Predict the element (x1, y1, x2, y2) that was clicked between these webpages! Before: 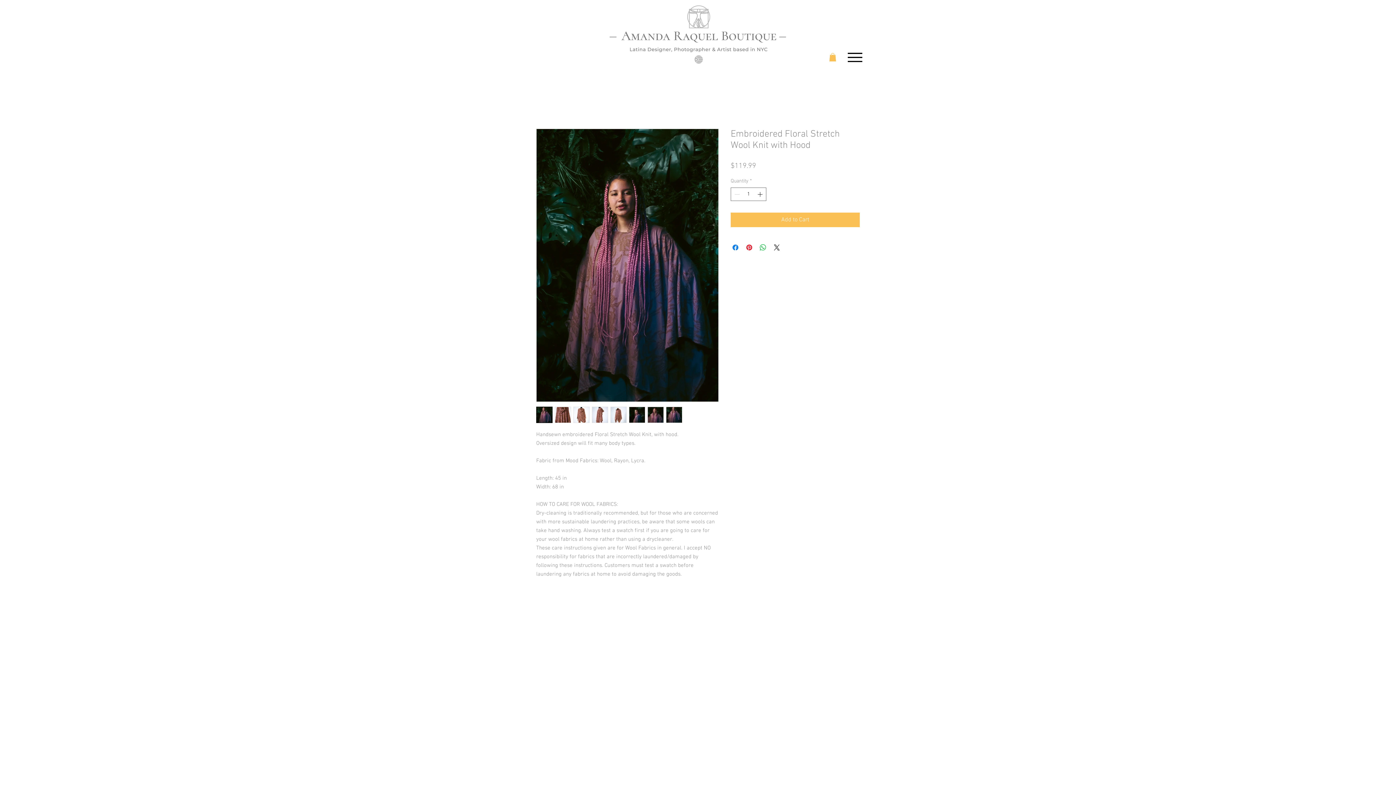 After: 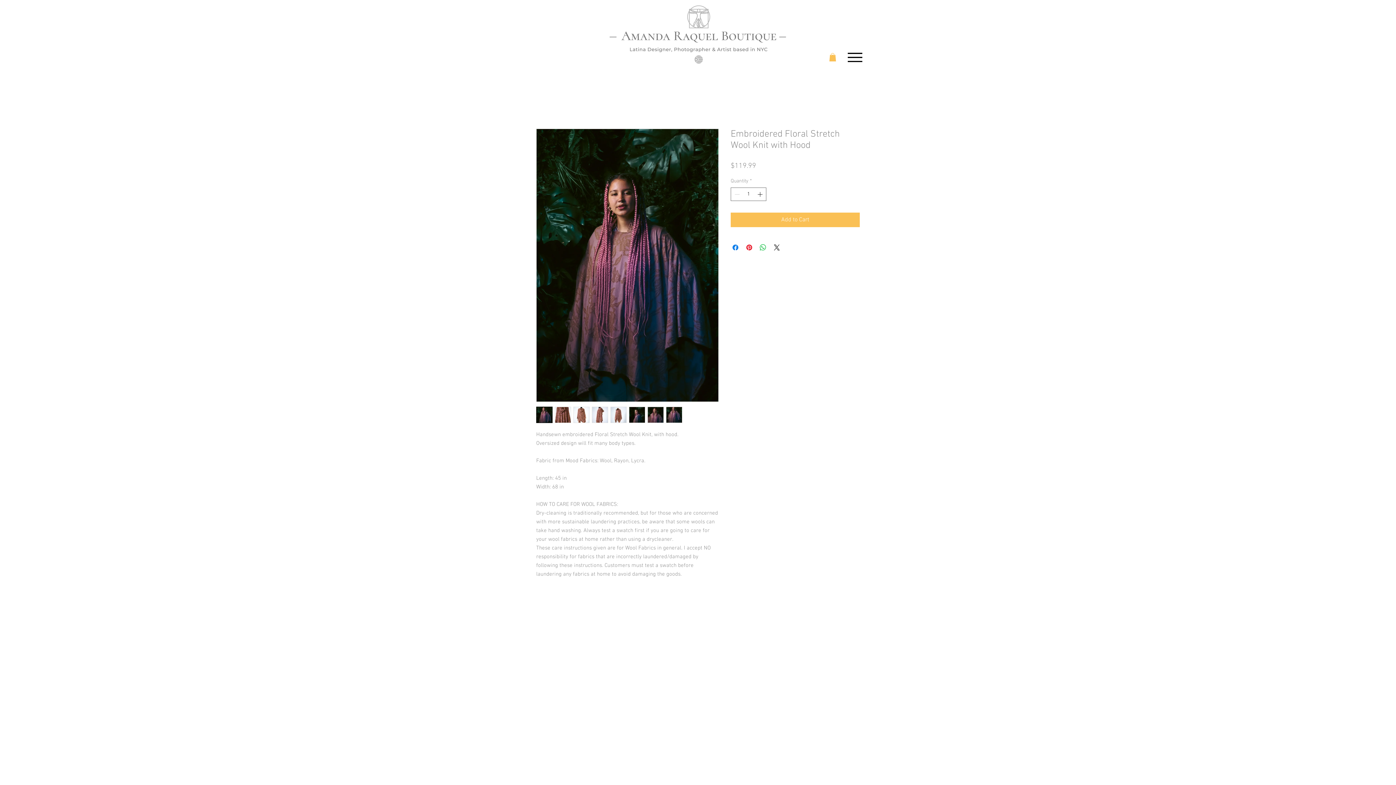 Action: bbox: (610, 406, 626, 423)